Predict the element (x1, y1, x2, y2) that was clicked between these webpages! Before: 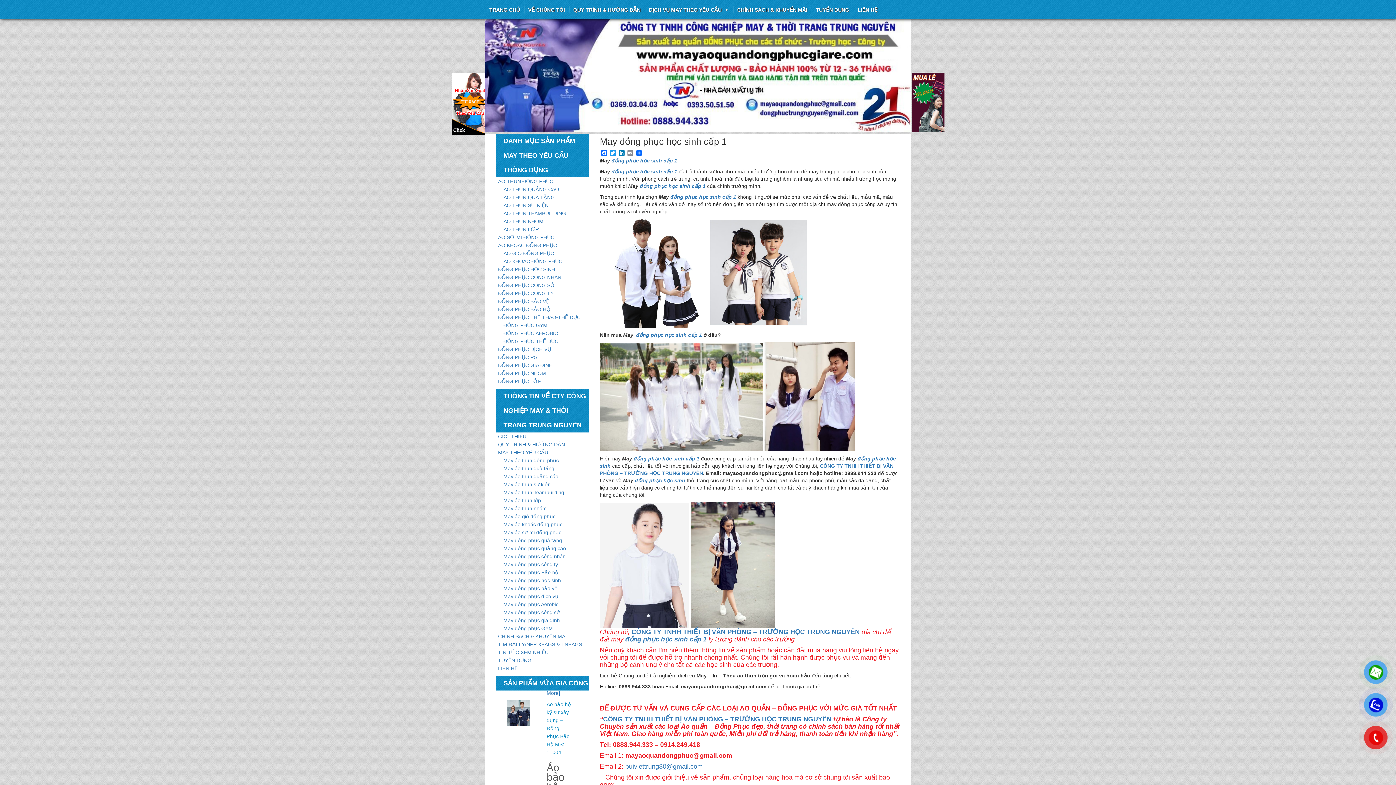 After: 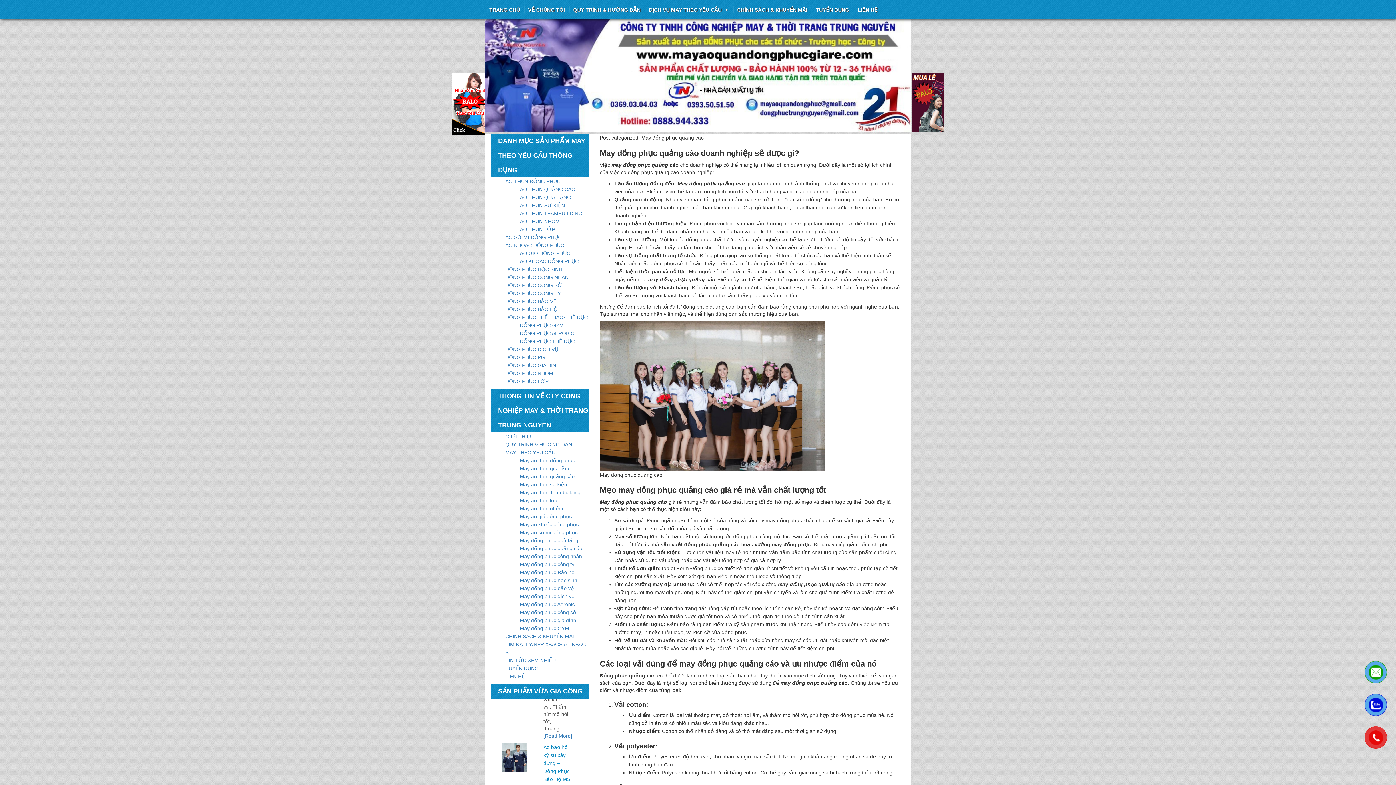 Action: label: May đồng phục quảng cáo bbox: (503, 545, 566, 551)